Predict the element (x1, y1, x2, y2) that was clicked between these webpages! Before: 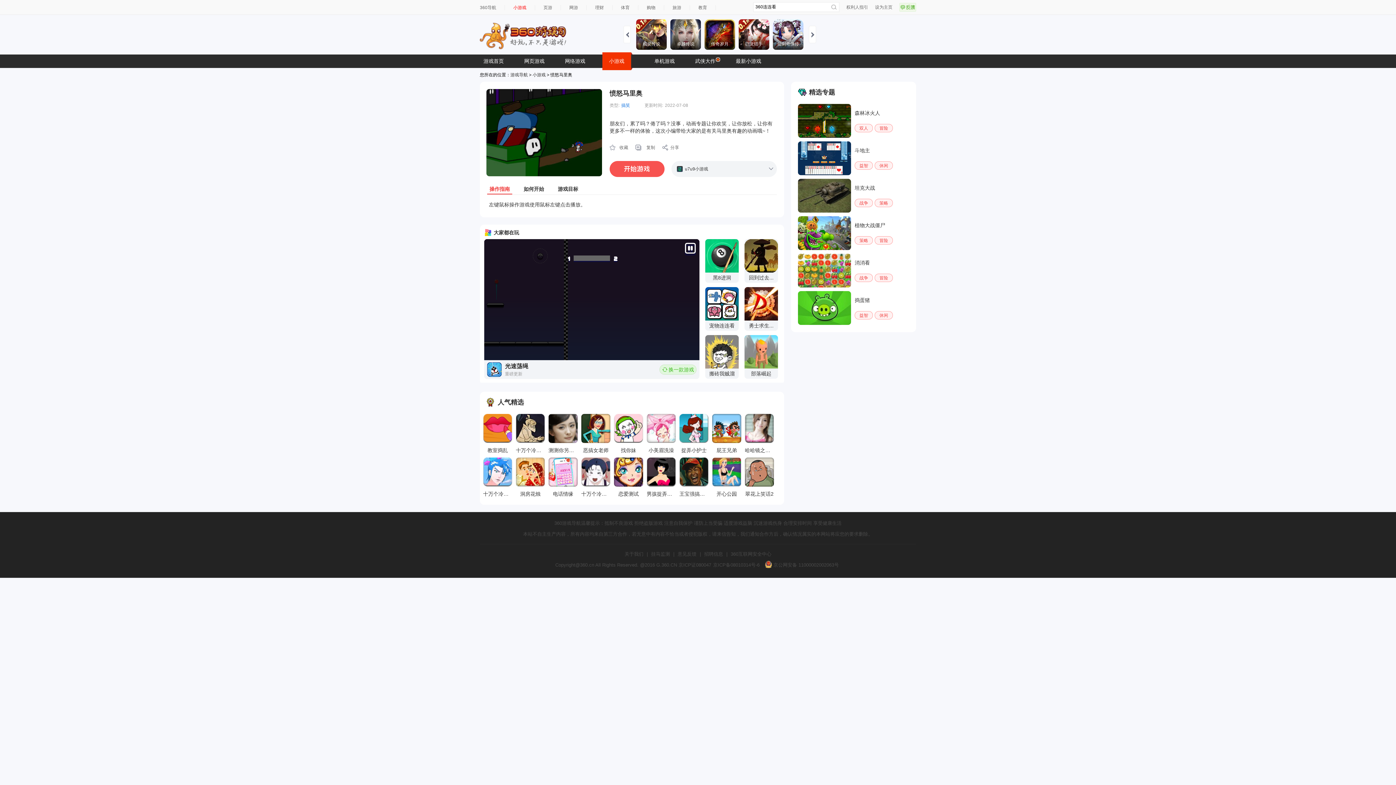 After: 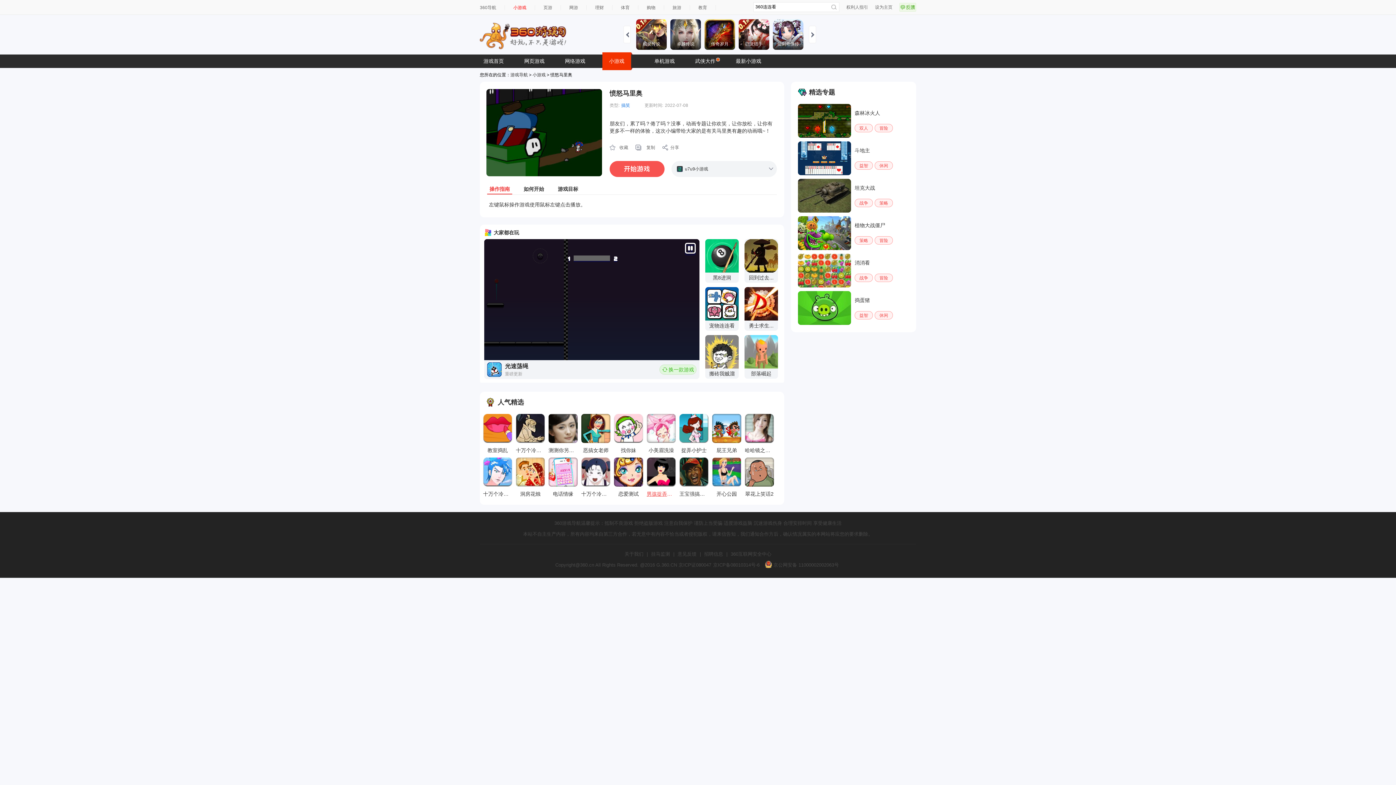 Action: bbox: (646, 457, 676, 497) label: 男孩捉弄模特